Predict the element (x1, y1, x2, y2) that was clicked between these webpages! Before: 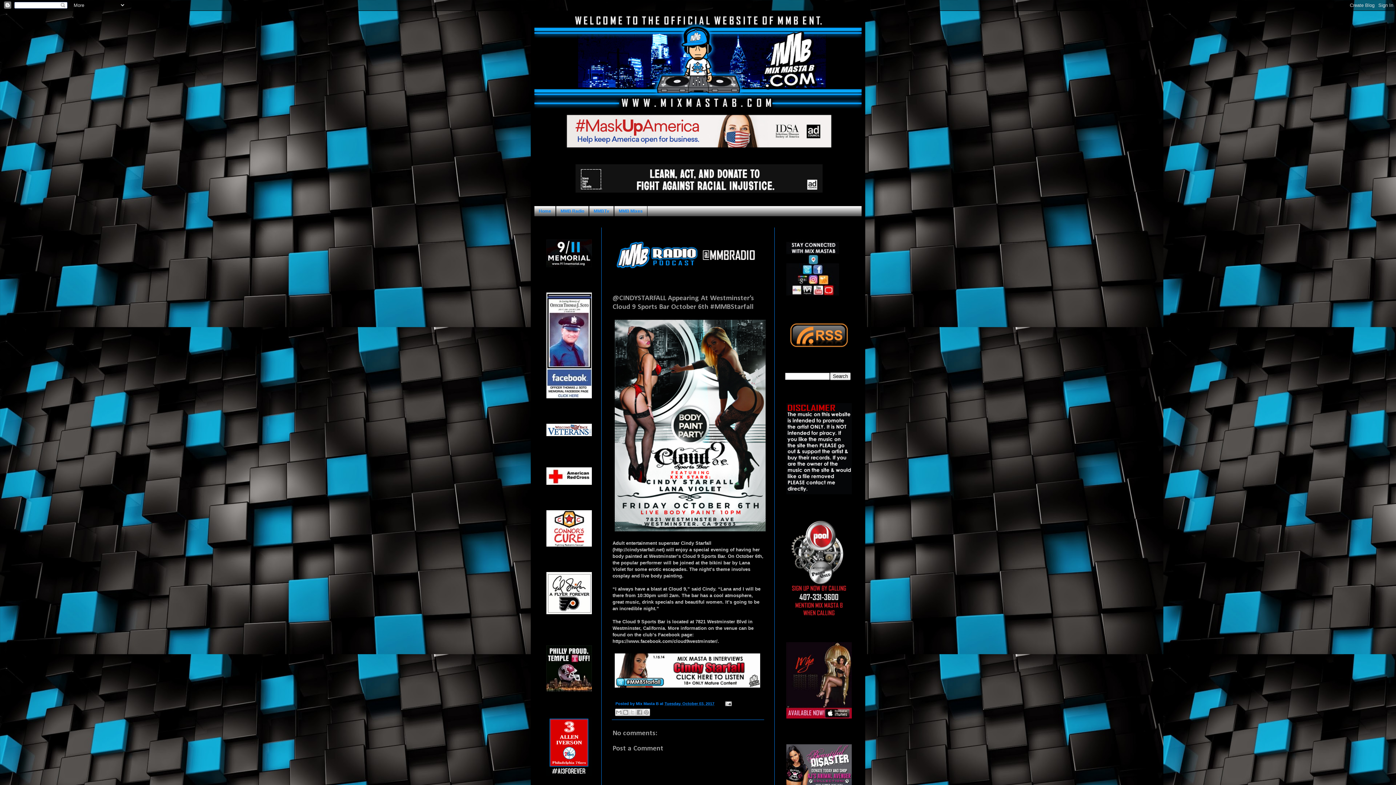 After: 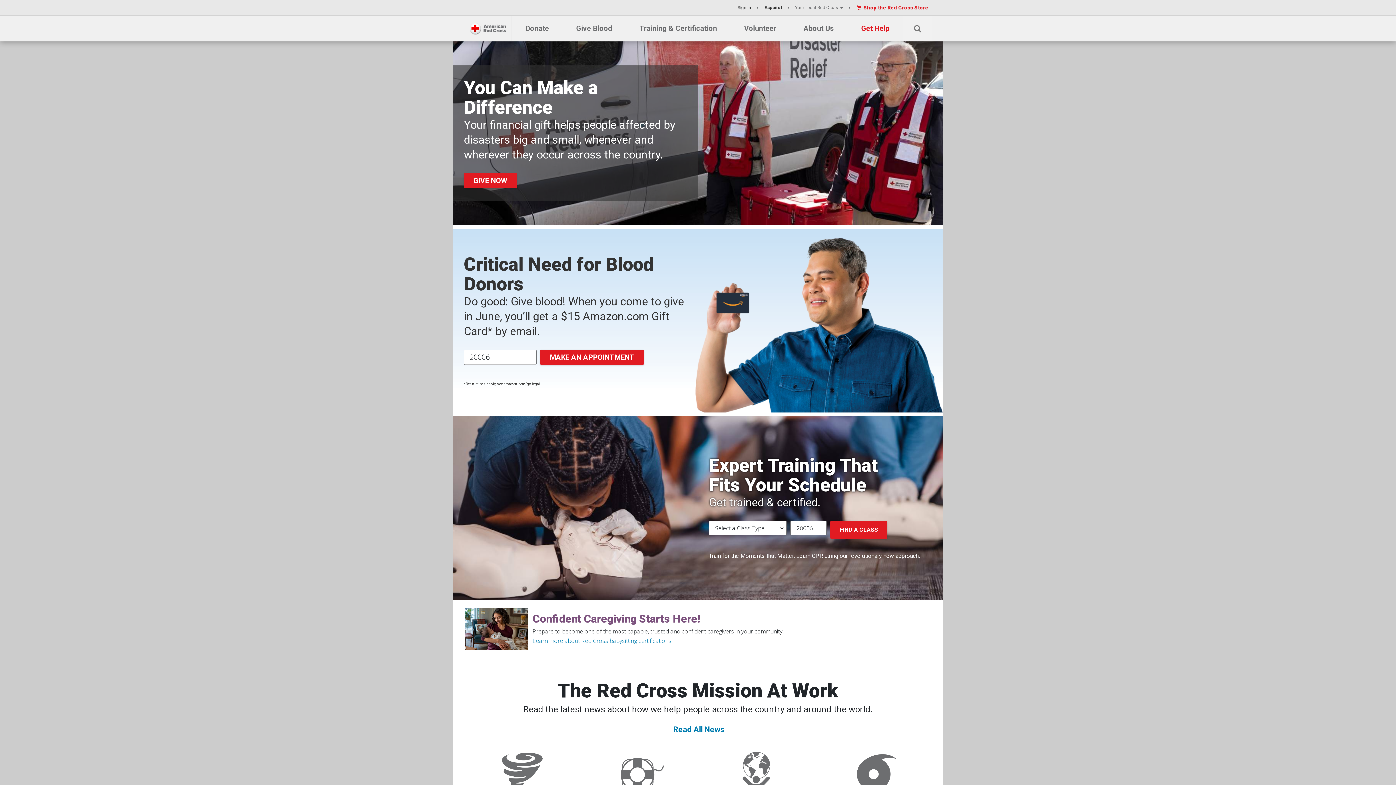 Action: bbox: (545, 482, 593, 487)